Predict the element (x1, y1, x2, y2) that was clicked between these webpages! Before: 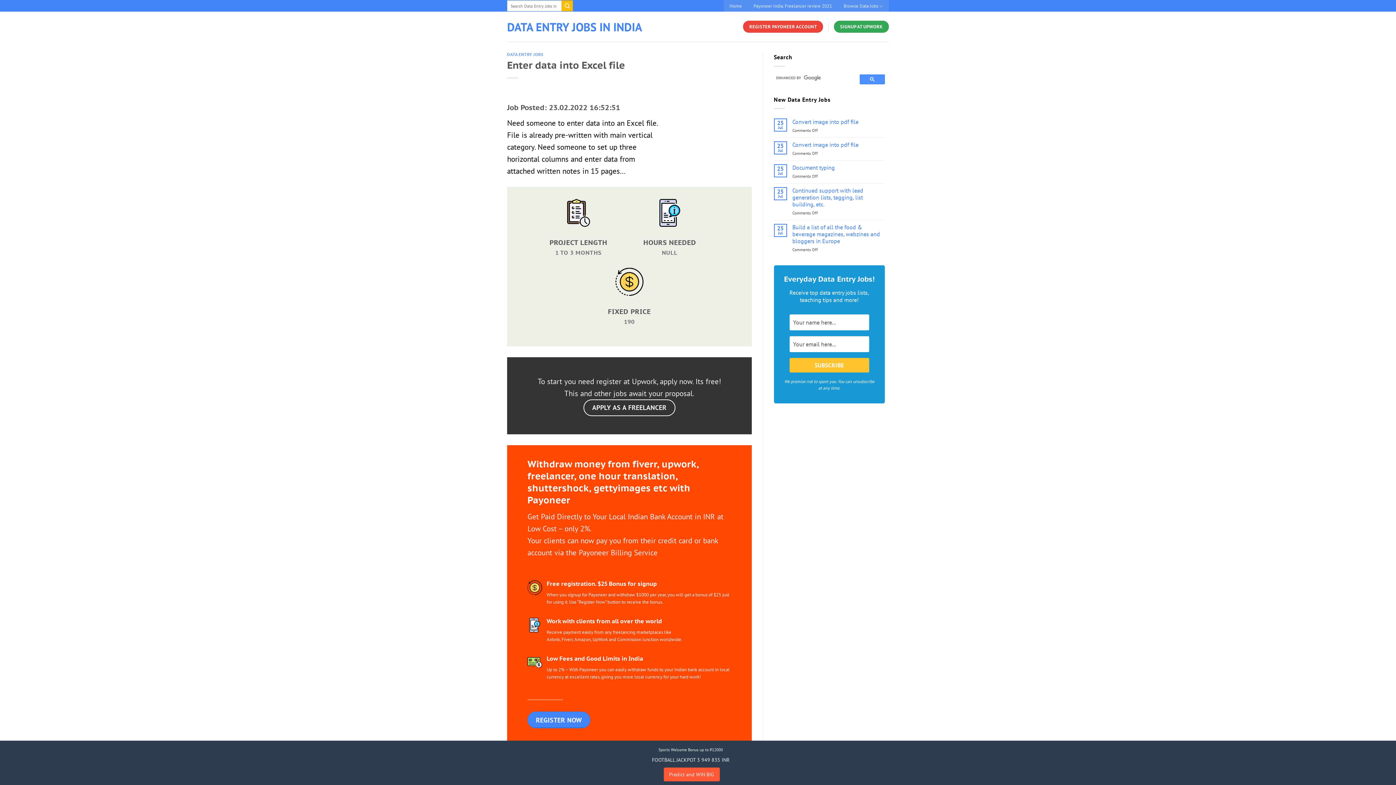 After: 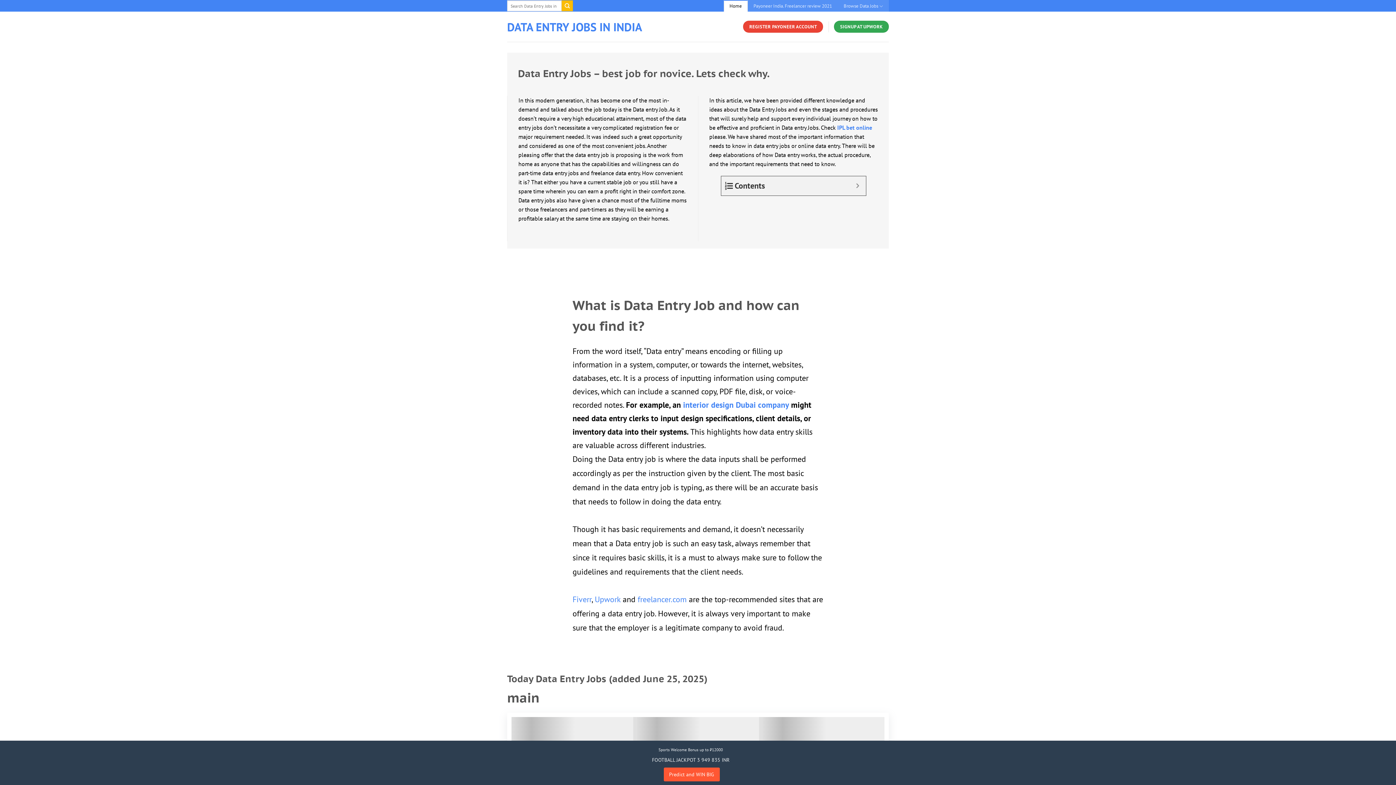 Action: label: Home bbox: (723, 0, 747, 11)